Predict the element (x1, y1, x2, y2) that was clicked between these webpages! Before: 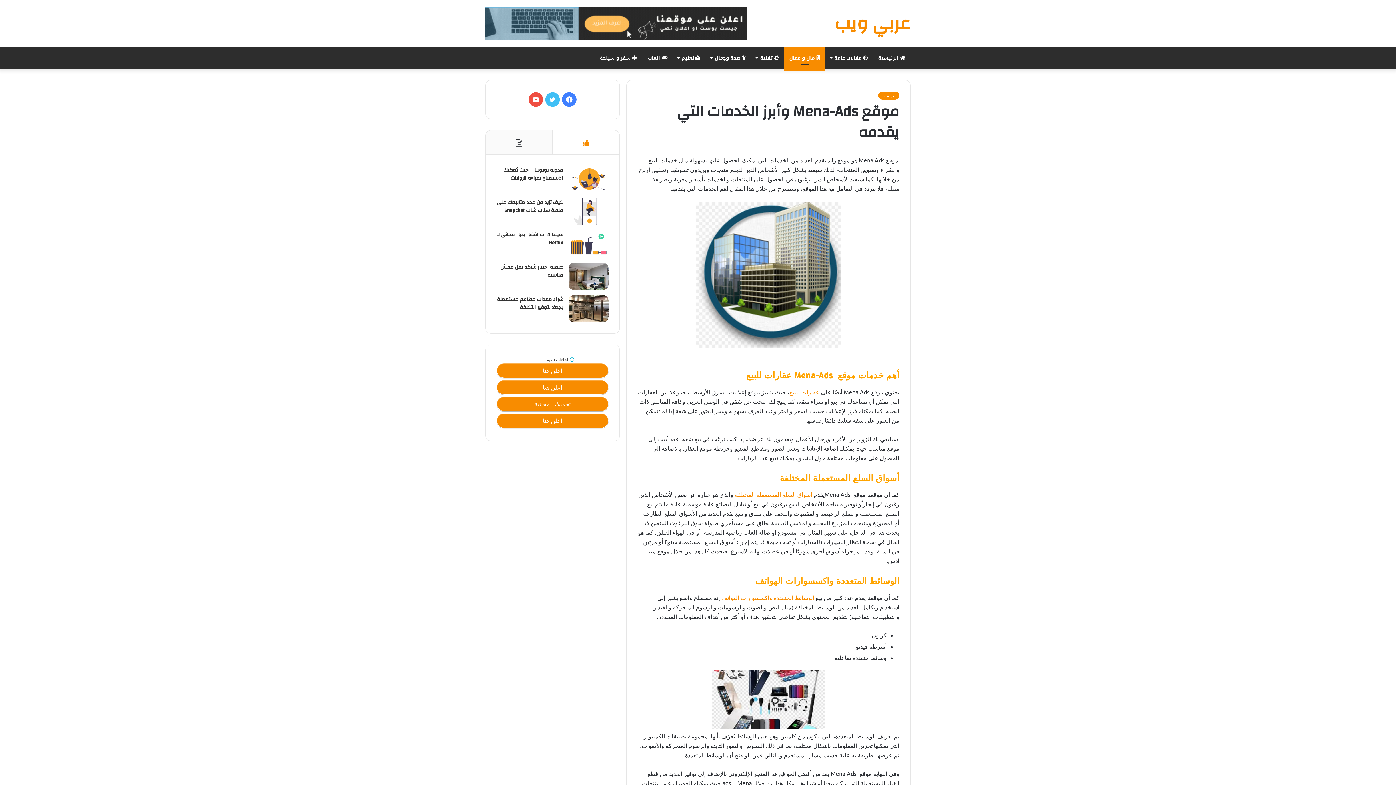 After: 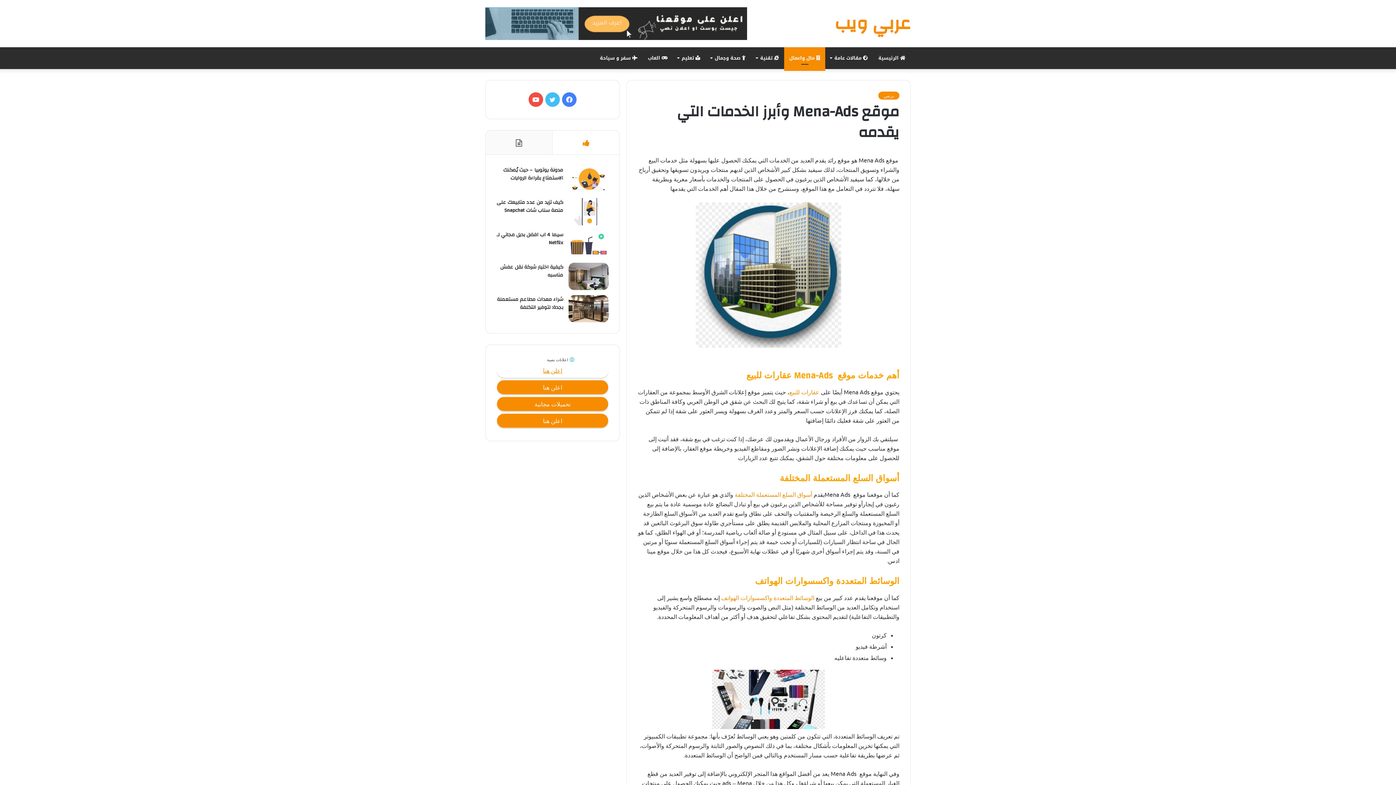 Action: label: اعلن هنا bbox: (496, 363, 608, 378)